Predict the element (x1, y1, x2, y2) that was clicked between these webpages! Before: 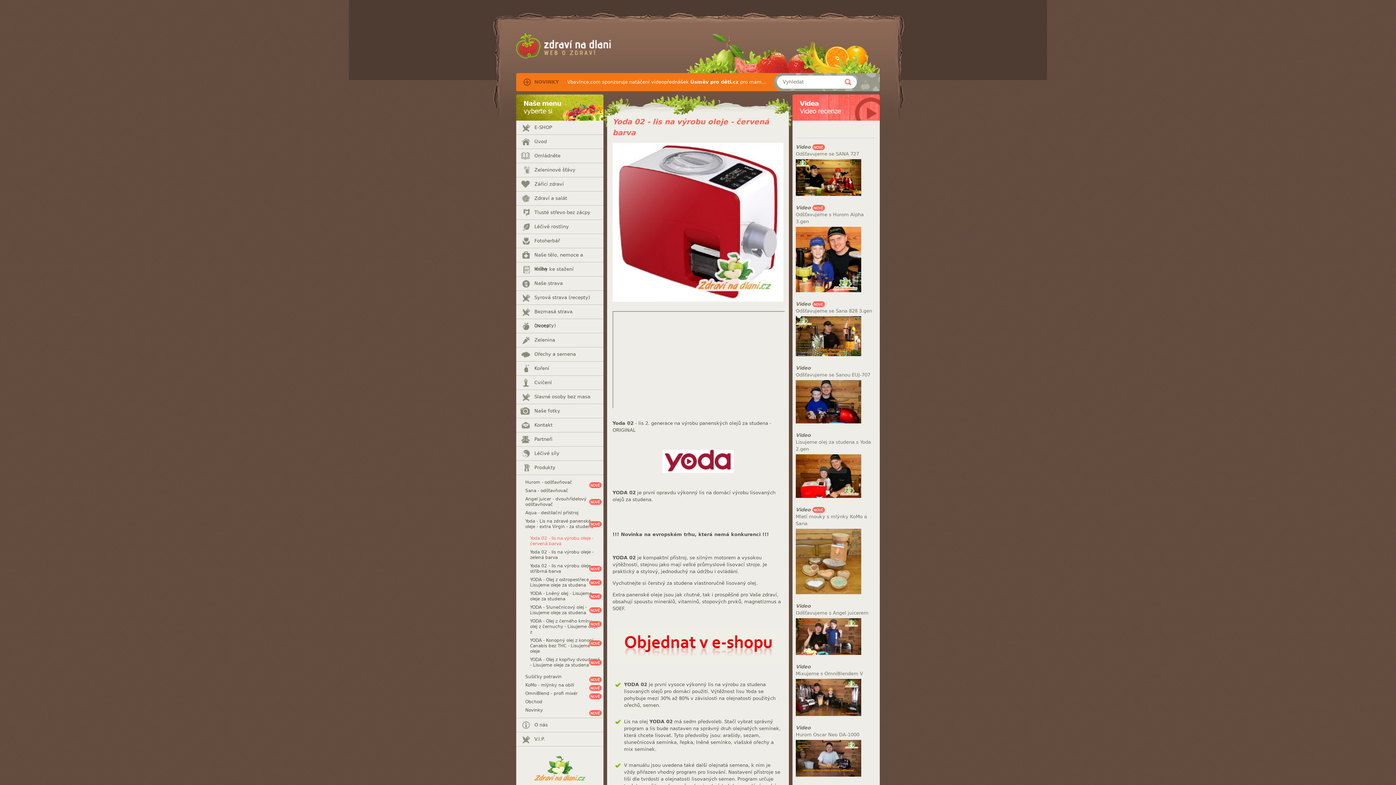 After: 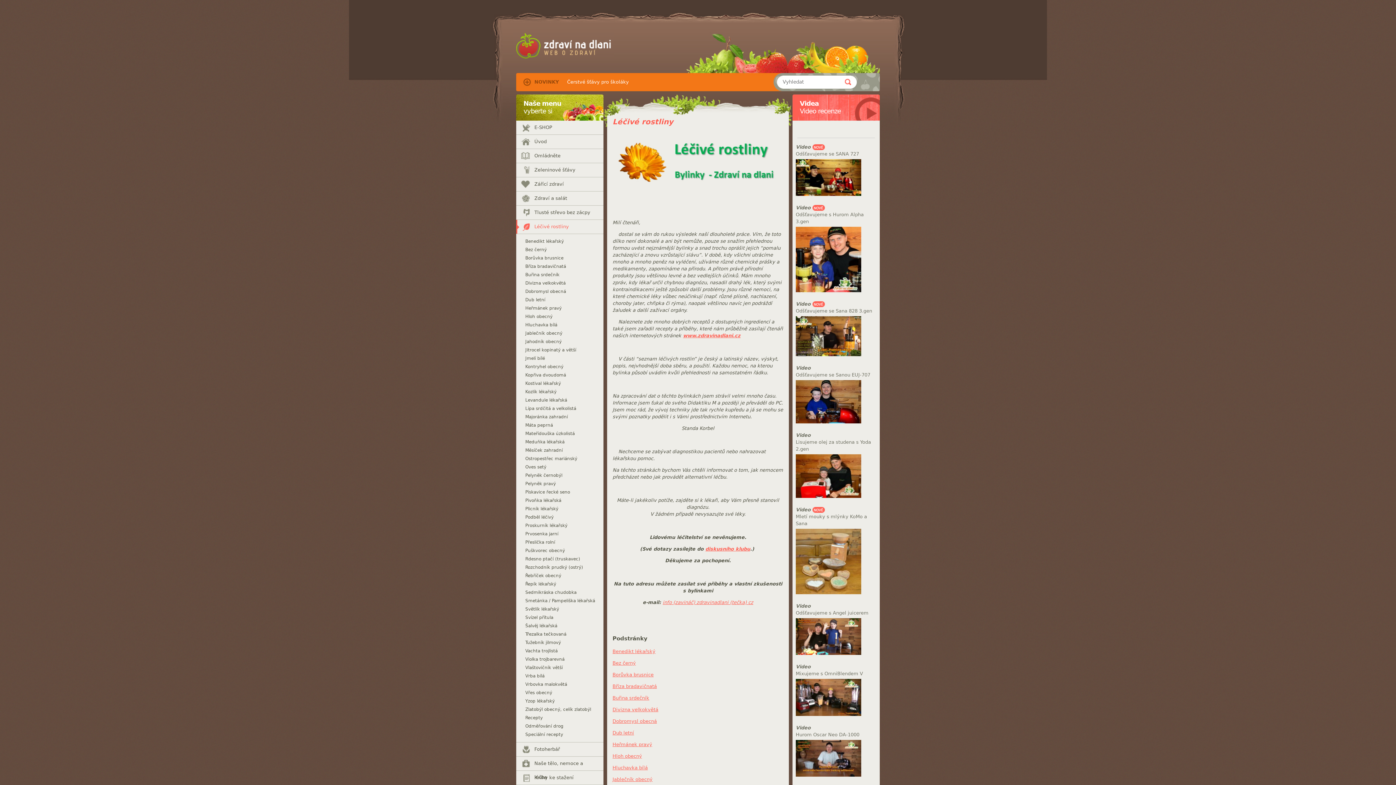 Action: label: Léčivé rostliny bbox: (516, 220, 603, 234)